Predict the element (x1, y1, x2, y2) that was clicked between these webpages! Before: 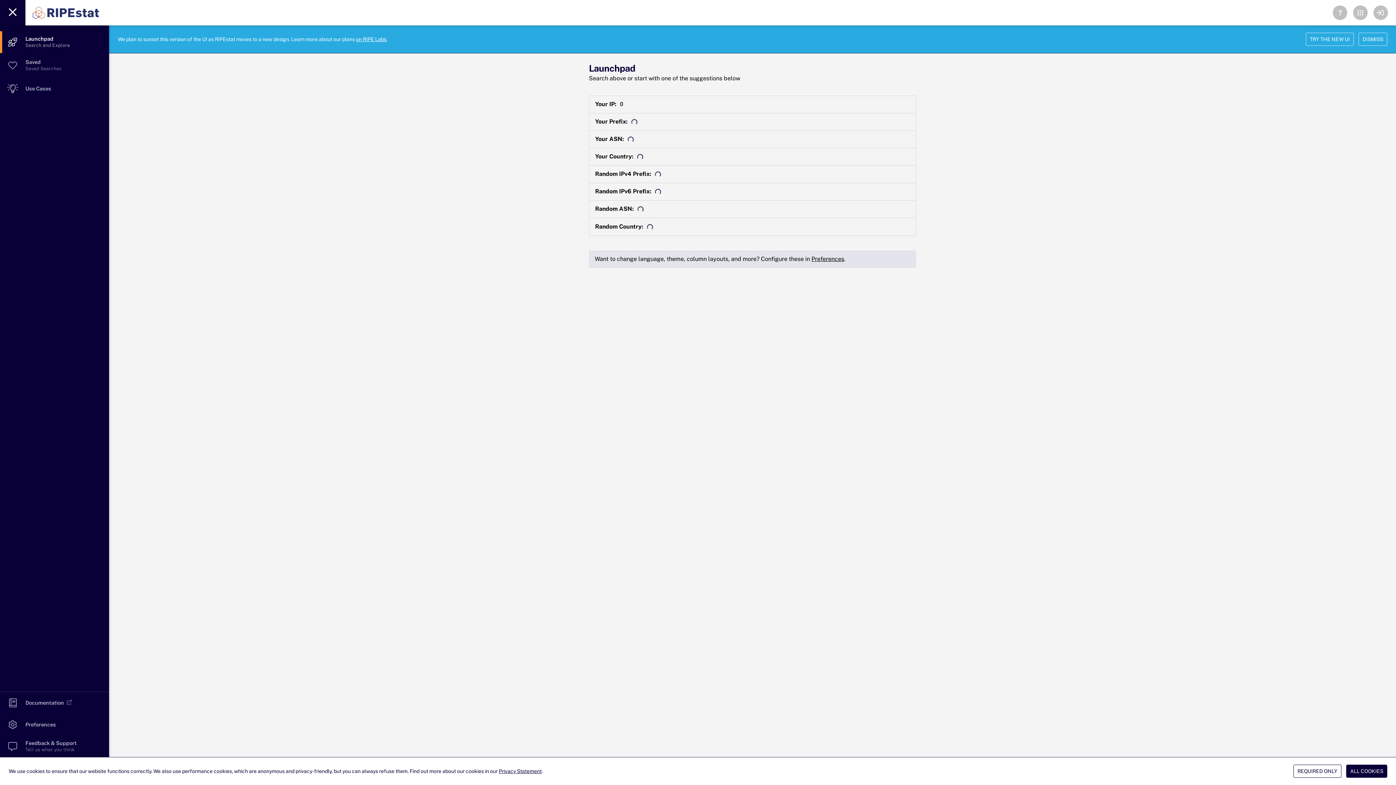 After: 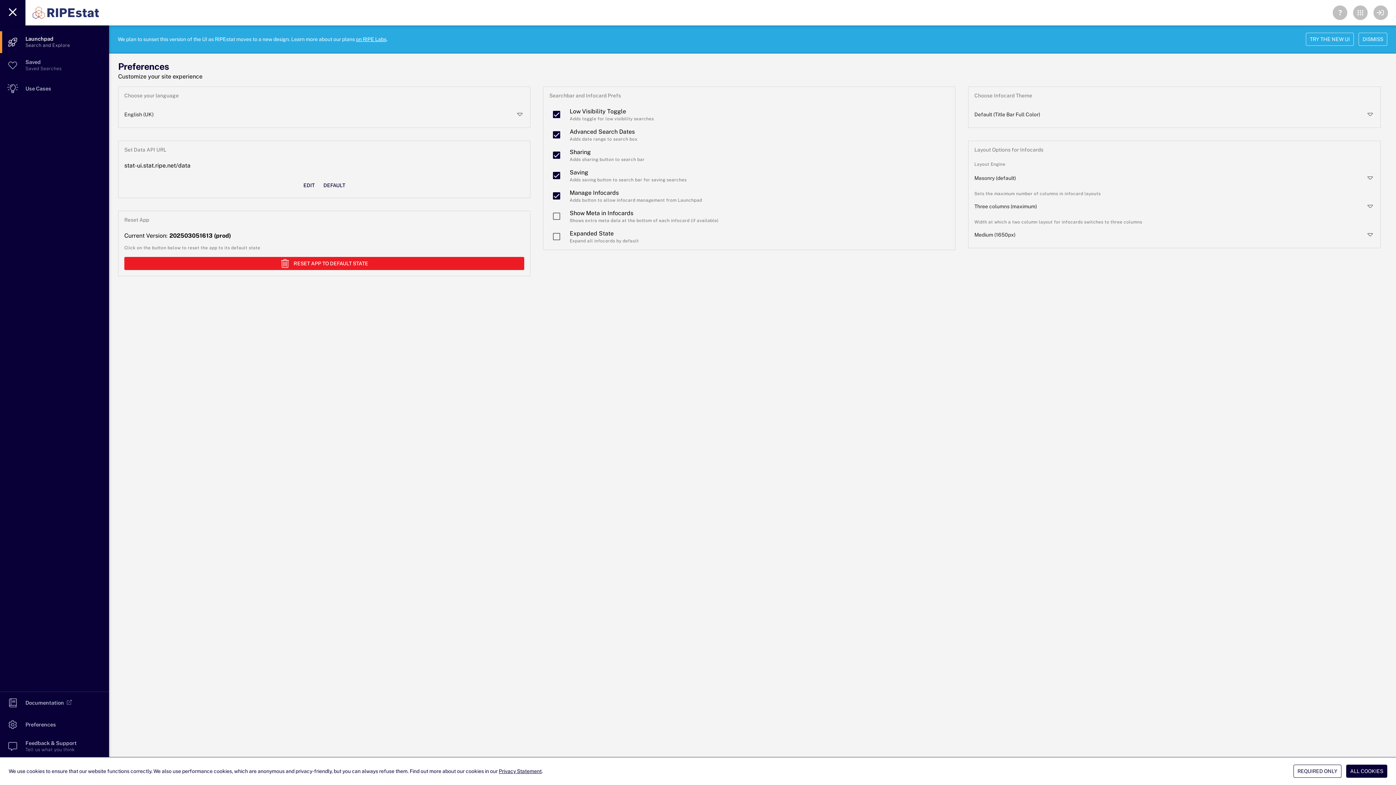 Action: label: Preferences bbox: (811, 255, 844, 262)